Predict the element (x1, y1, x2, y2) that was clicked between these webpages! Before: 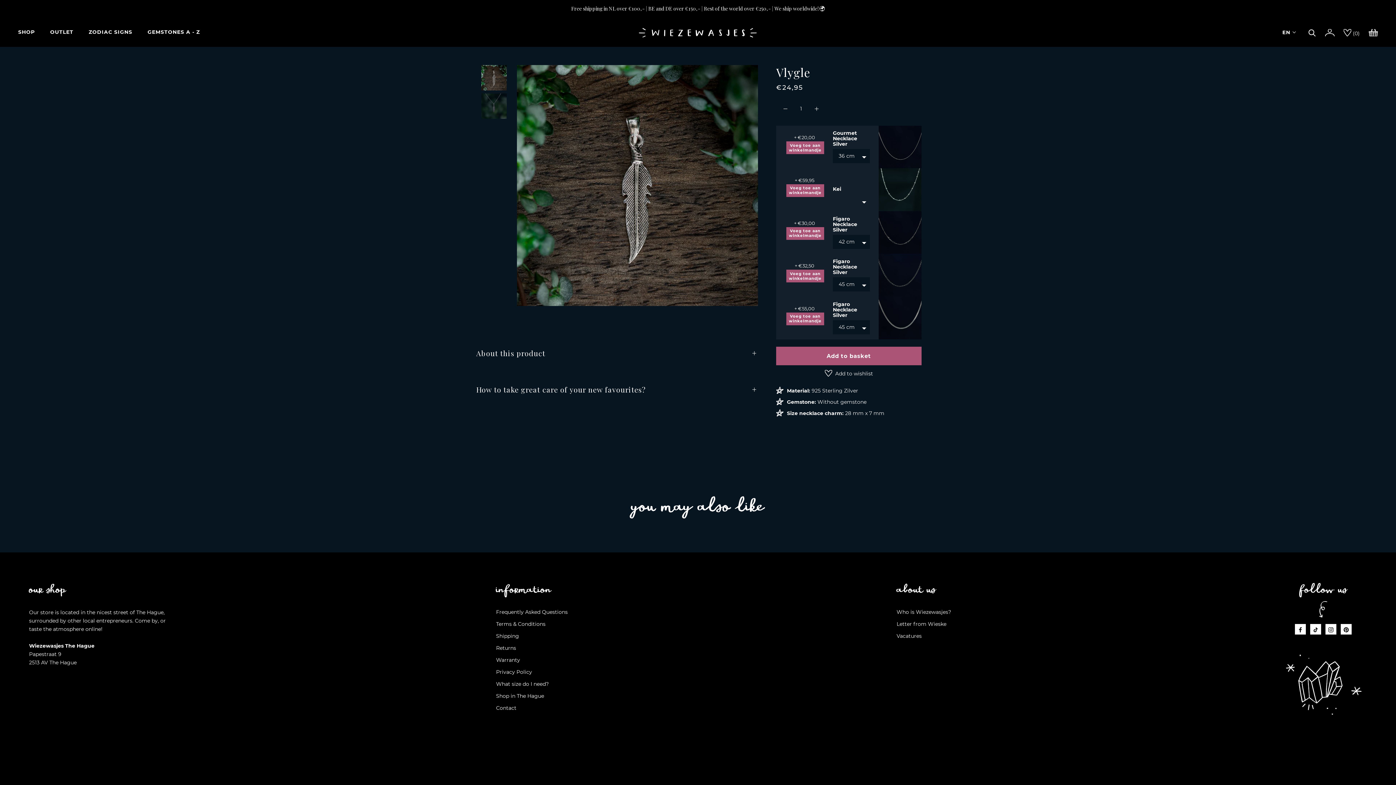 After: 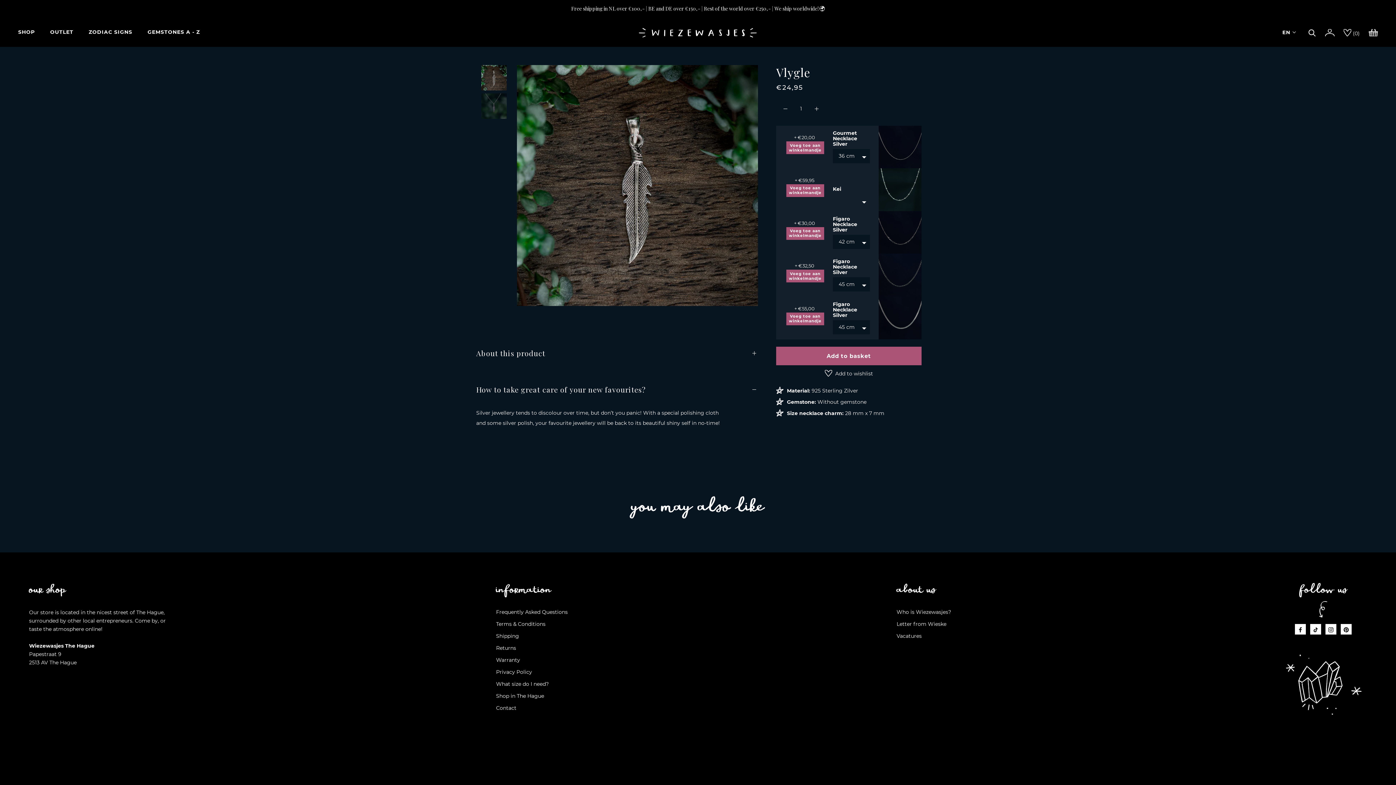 Action: label: How to take great care of your new favourites? bbox: (476, 371, 756, 407)